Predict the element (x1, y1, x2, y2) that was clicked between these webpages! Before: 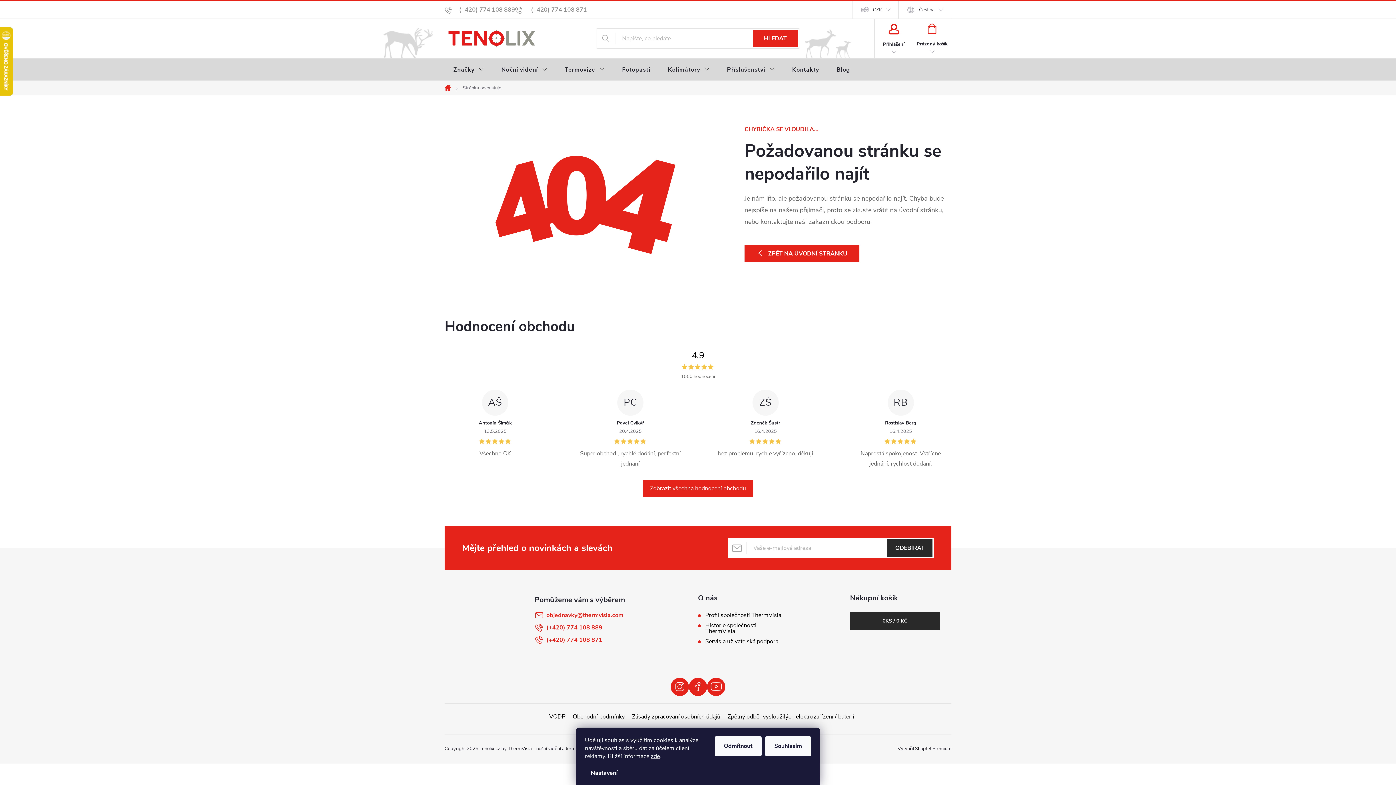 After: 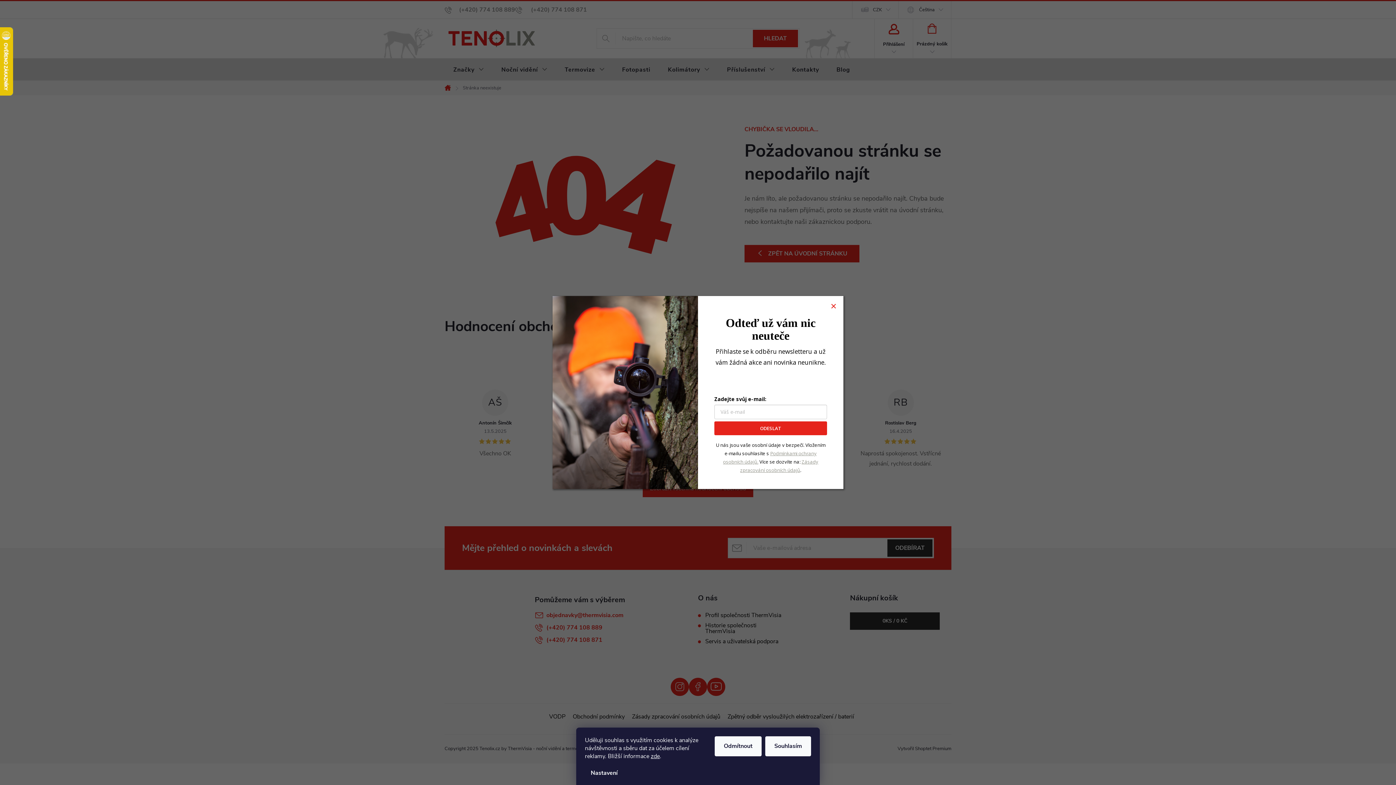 Action: label: Zavolat na +420774108871 bbox: (546, 636, 602, 644)